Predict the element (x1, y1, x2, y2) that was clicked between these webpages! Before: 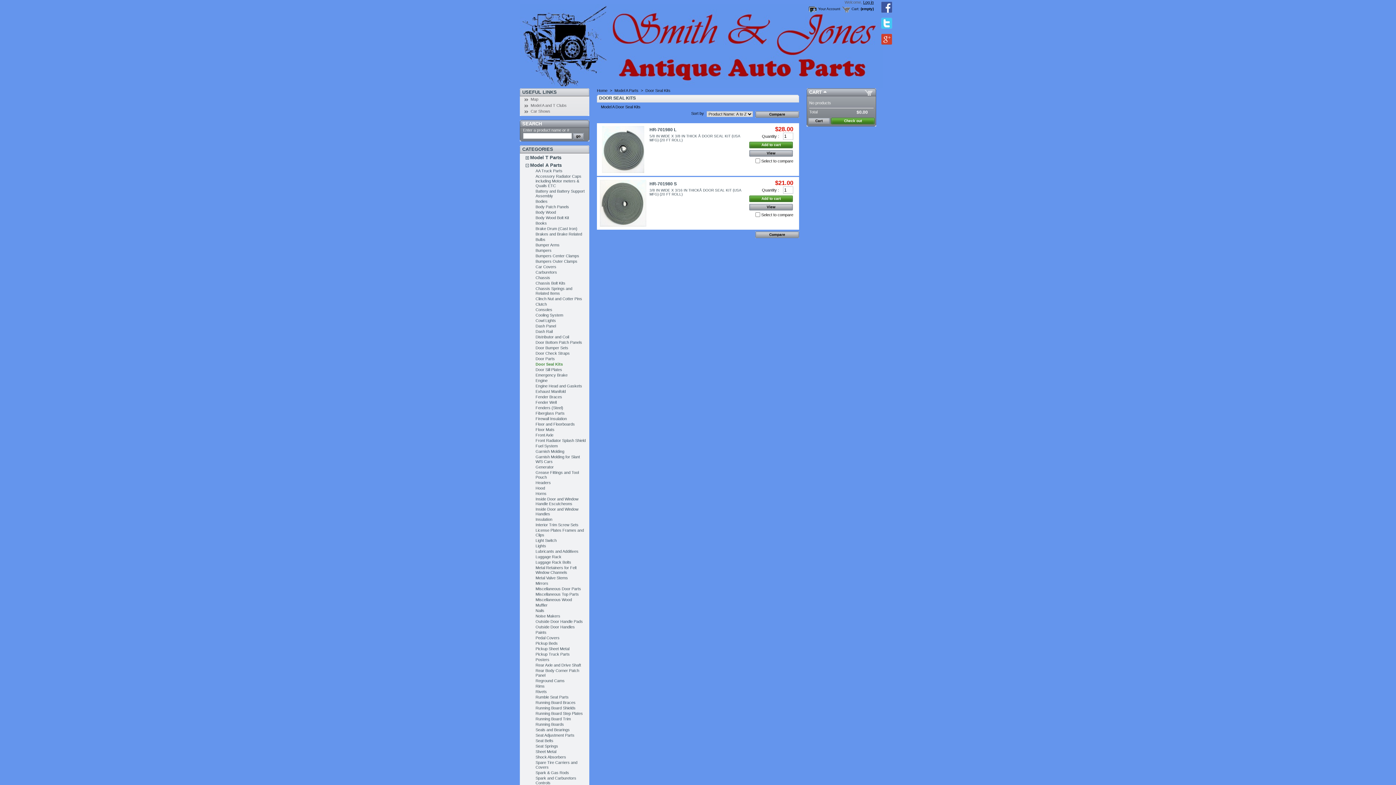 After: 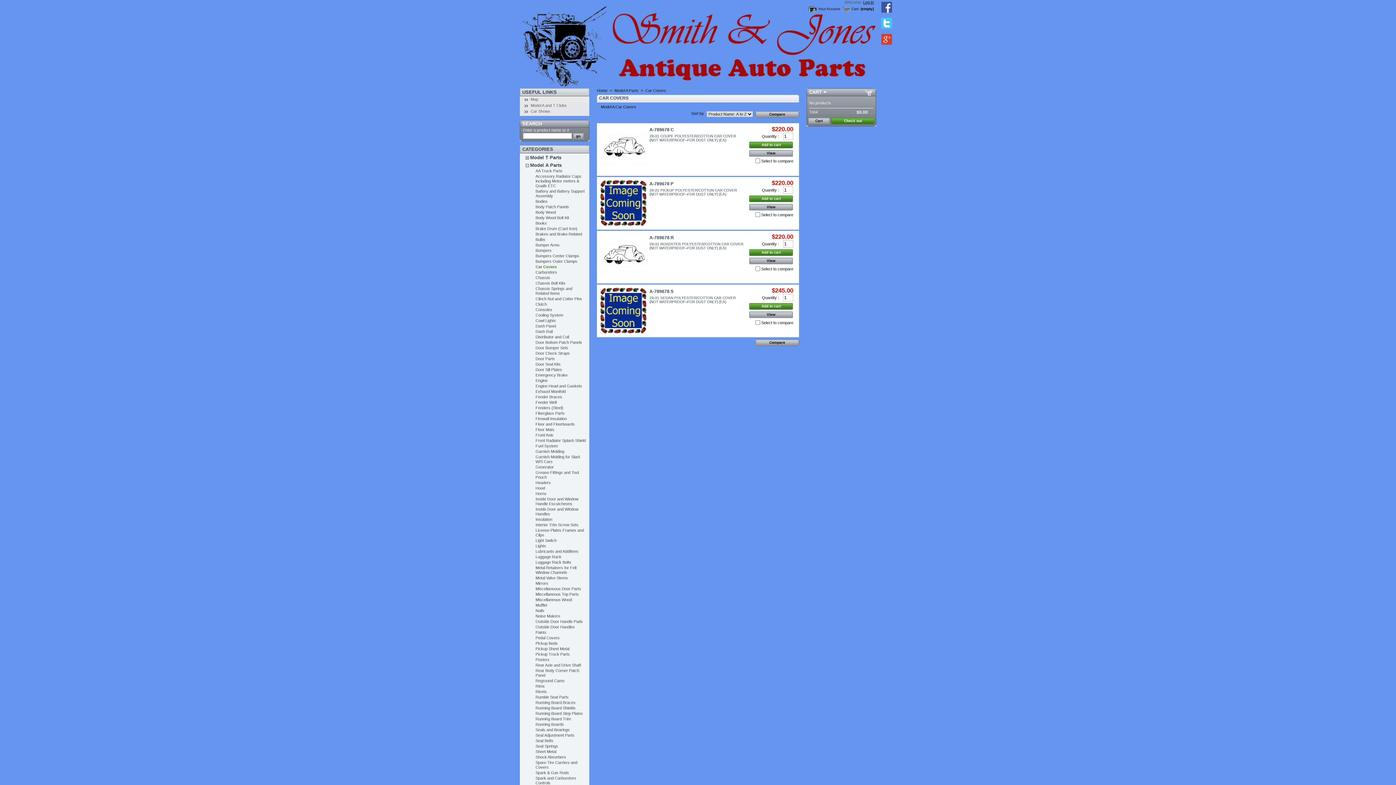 Action: bbox: (535, 264, 556, 268) label: Car Covers